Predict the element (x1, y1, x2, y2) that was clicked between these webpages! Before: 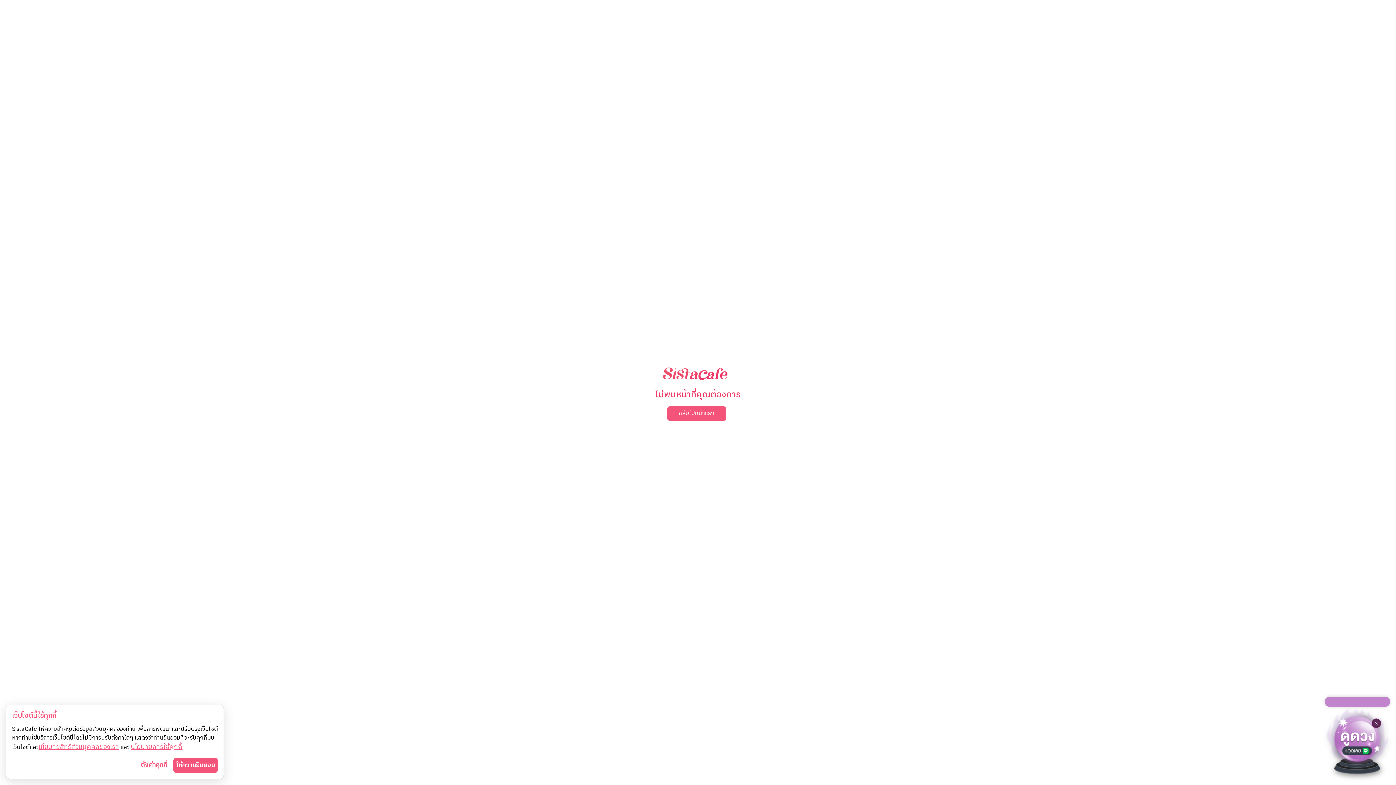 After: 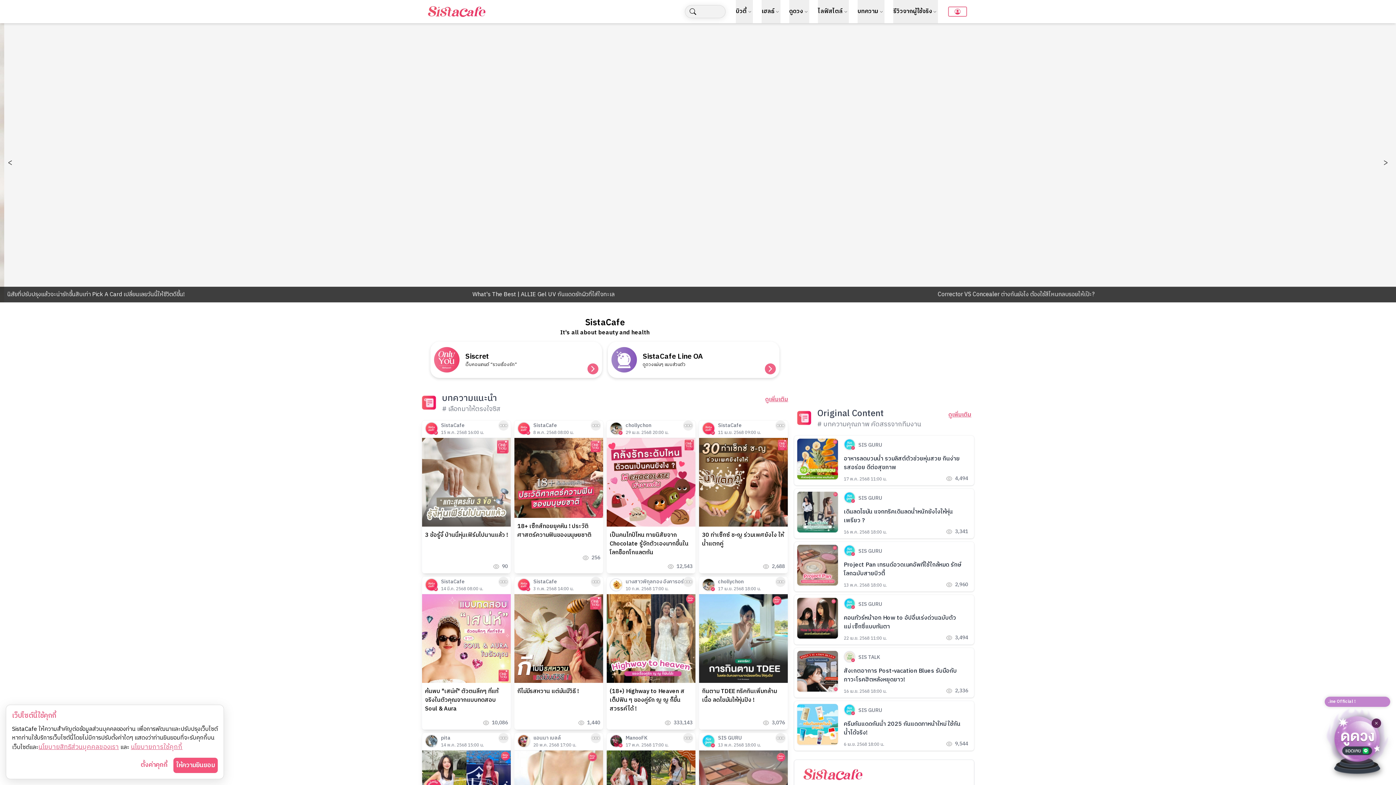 Action: bbox: (667, 406, 726, 420) label: กลับไปหน้าแรก